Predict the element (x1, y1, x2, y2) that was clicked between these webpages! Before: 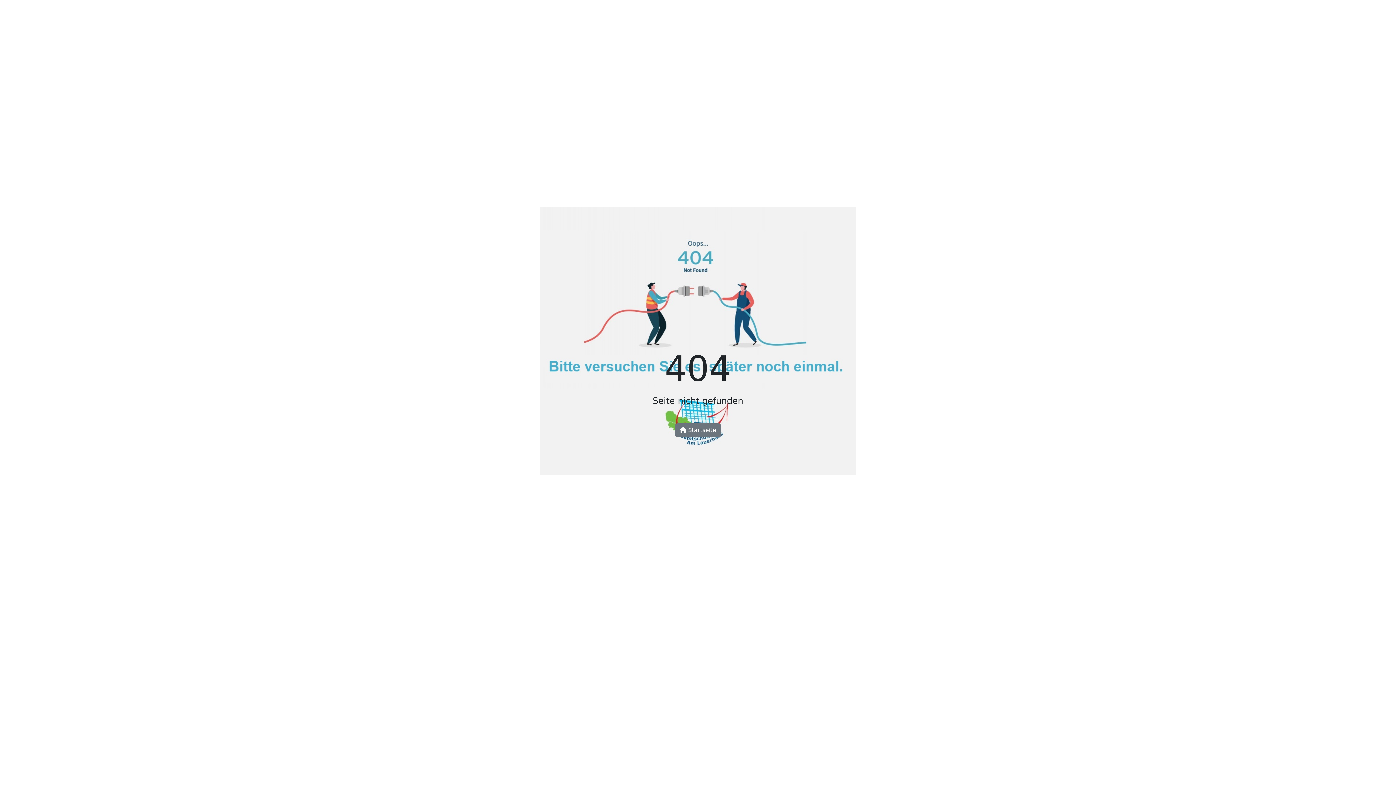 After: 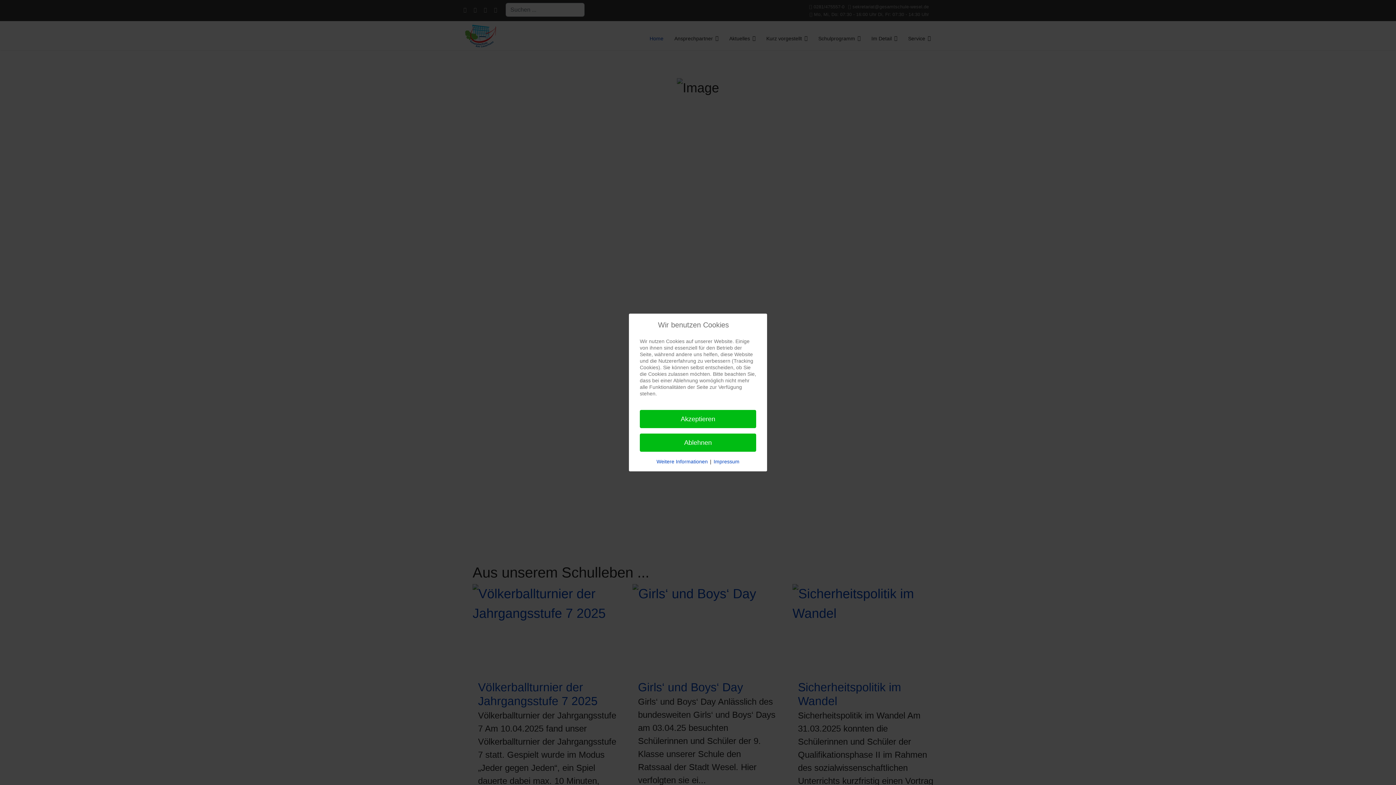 Action: bbox: (675, 423, 721, 437) label:  Startseite